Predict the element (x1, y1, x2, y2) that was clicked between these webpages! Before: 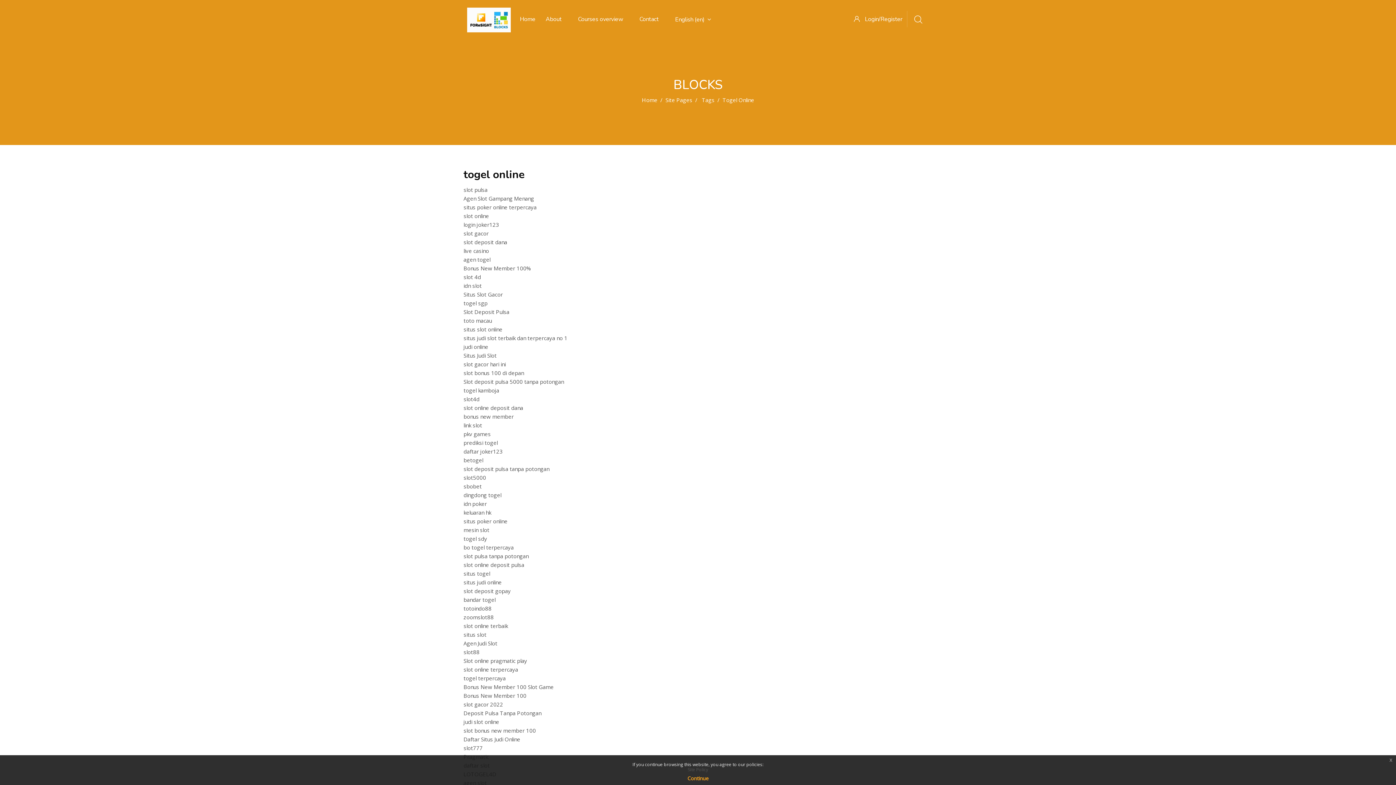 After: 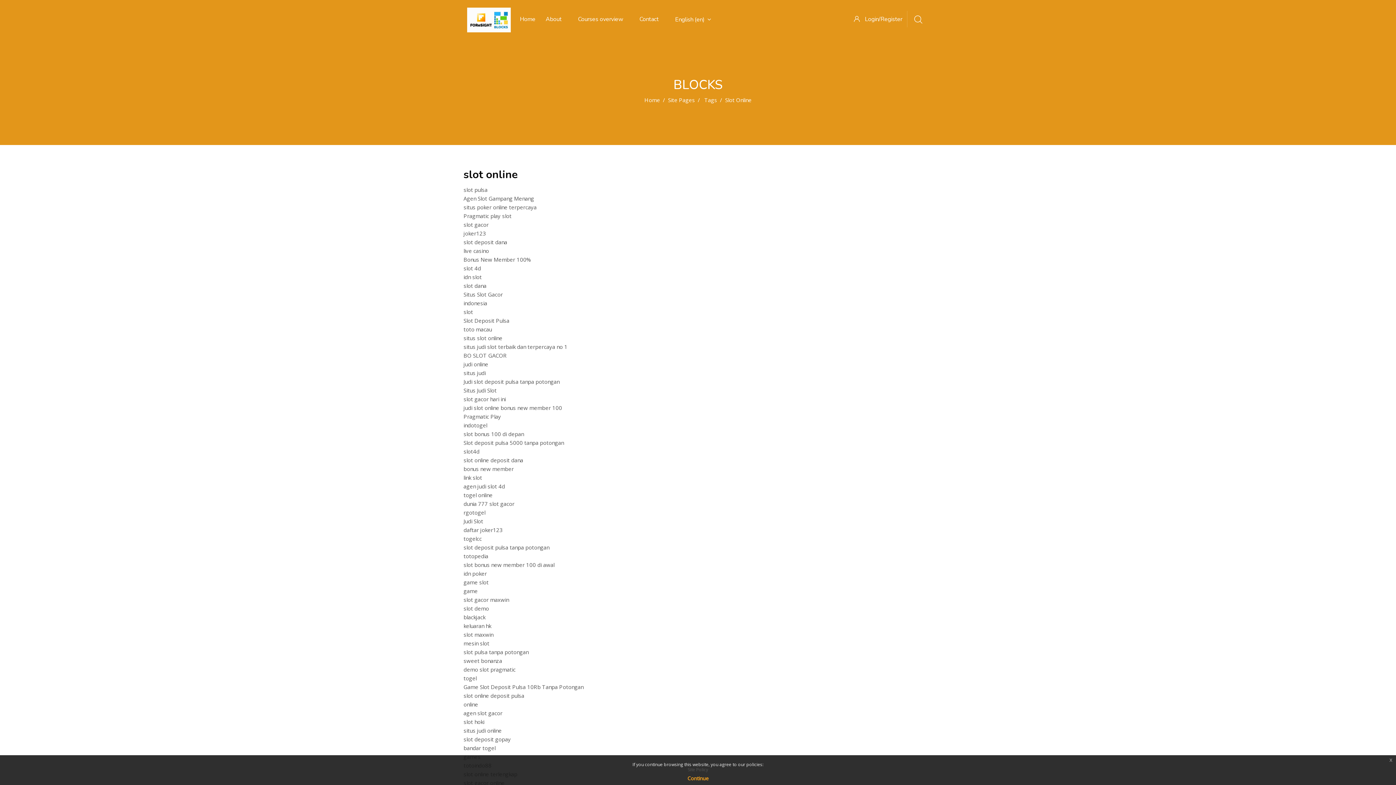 Action: bbox: (463, 212, 489, 219) label: slot online